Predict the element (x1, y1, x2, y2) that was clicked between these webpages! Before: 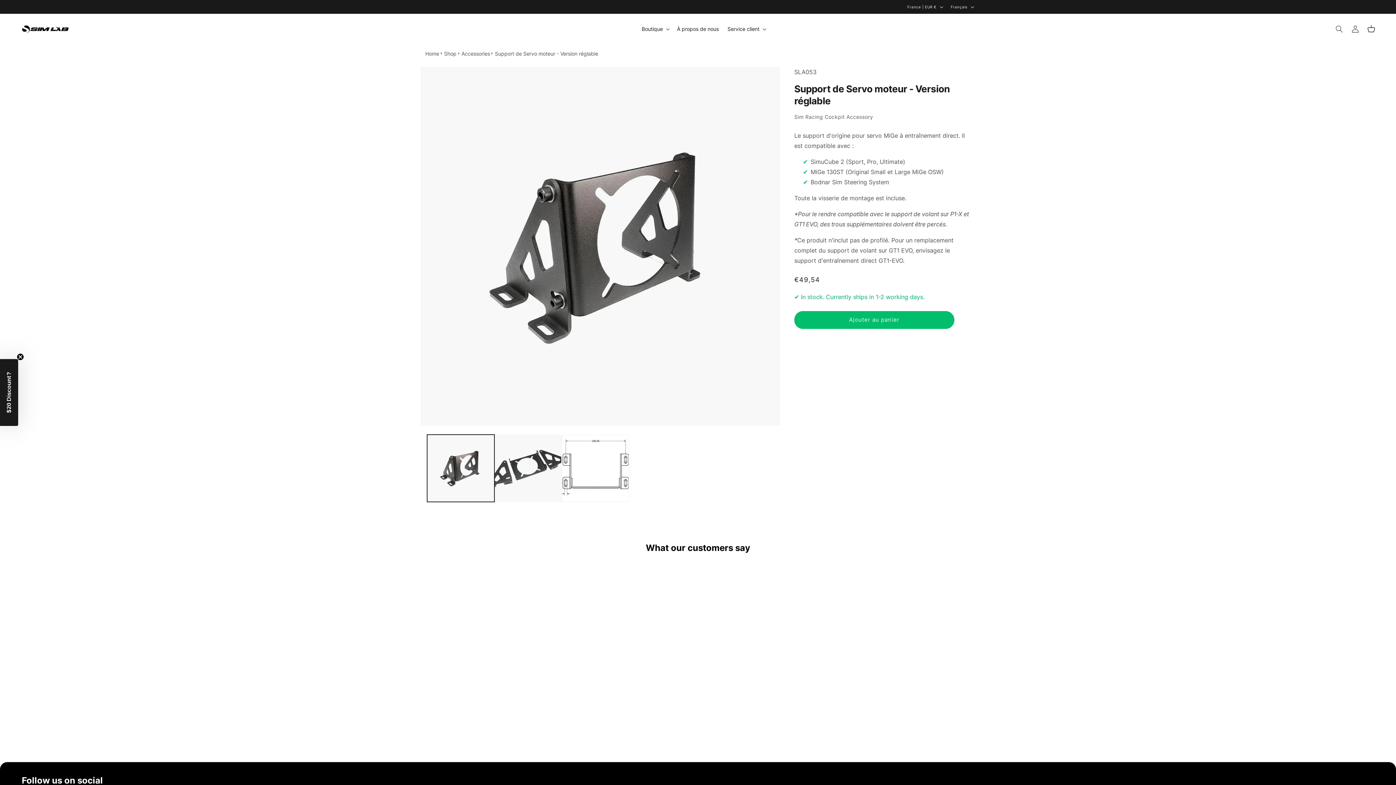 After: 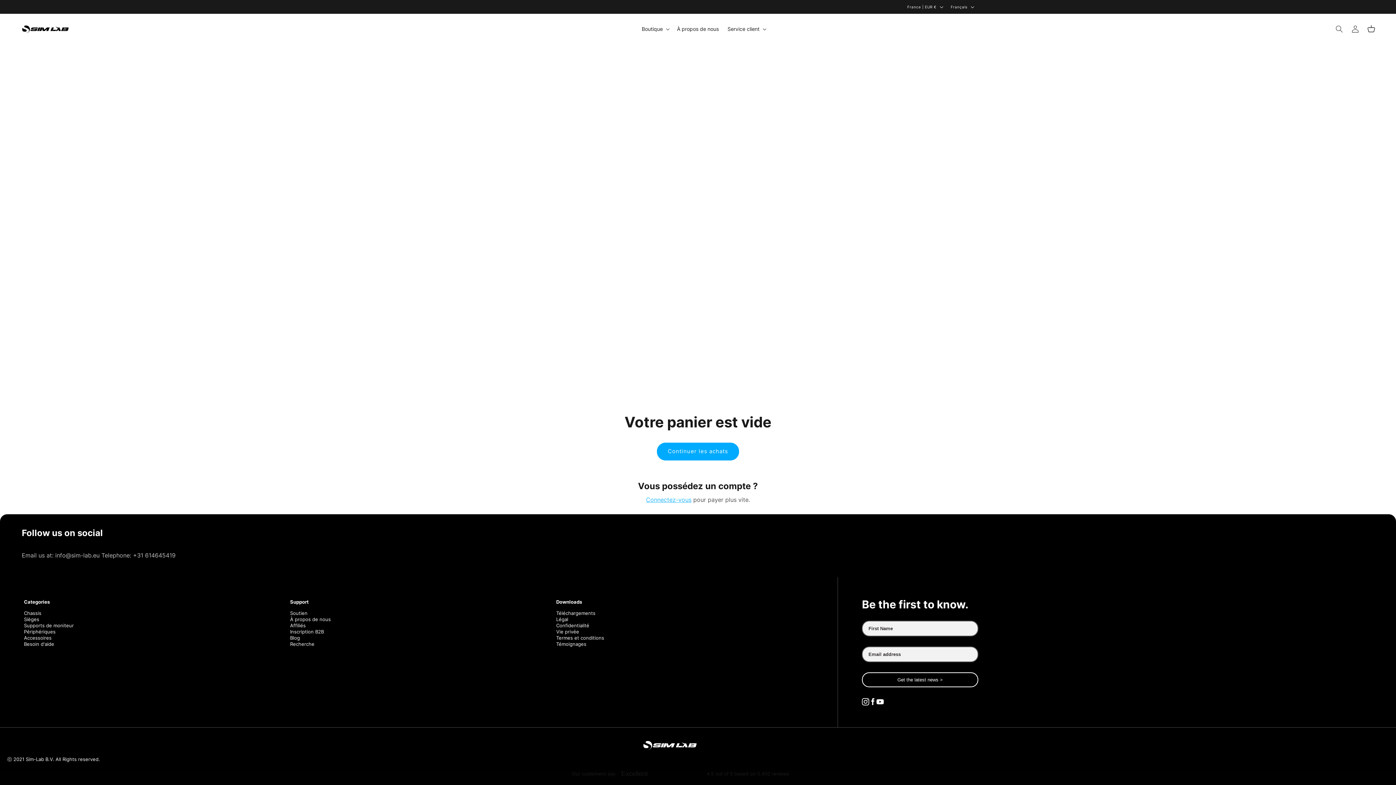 Action: label: Panier bbox: (1363, 21, 1379, 37)